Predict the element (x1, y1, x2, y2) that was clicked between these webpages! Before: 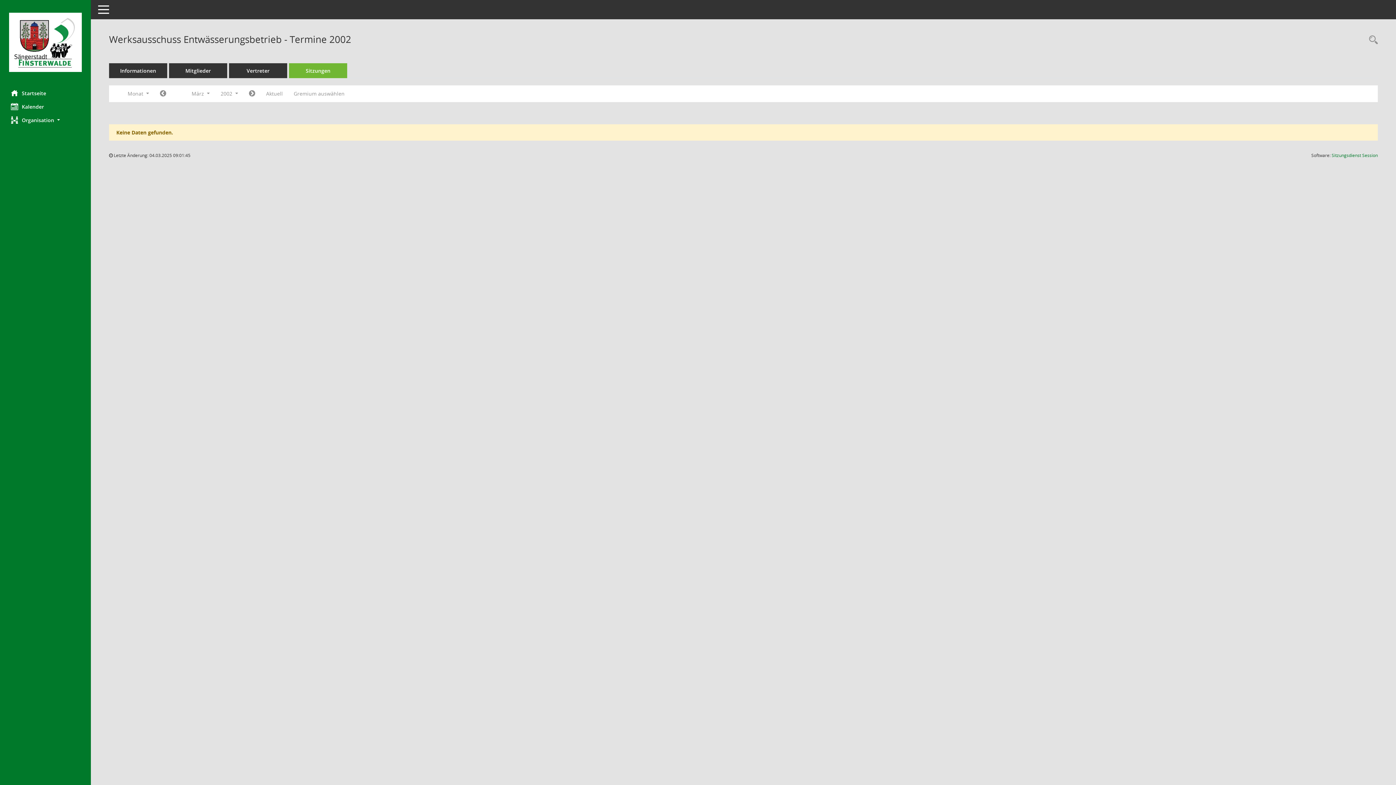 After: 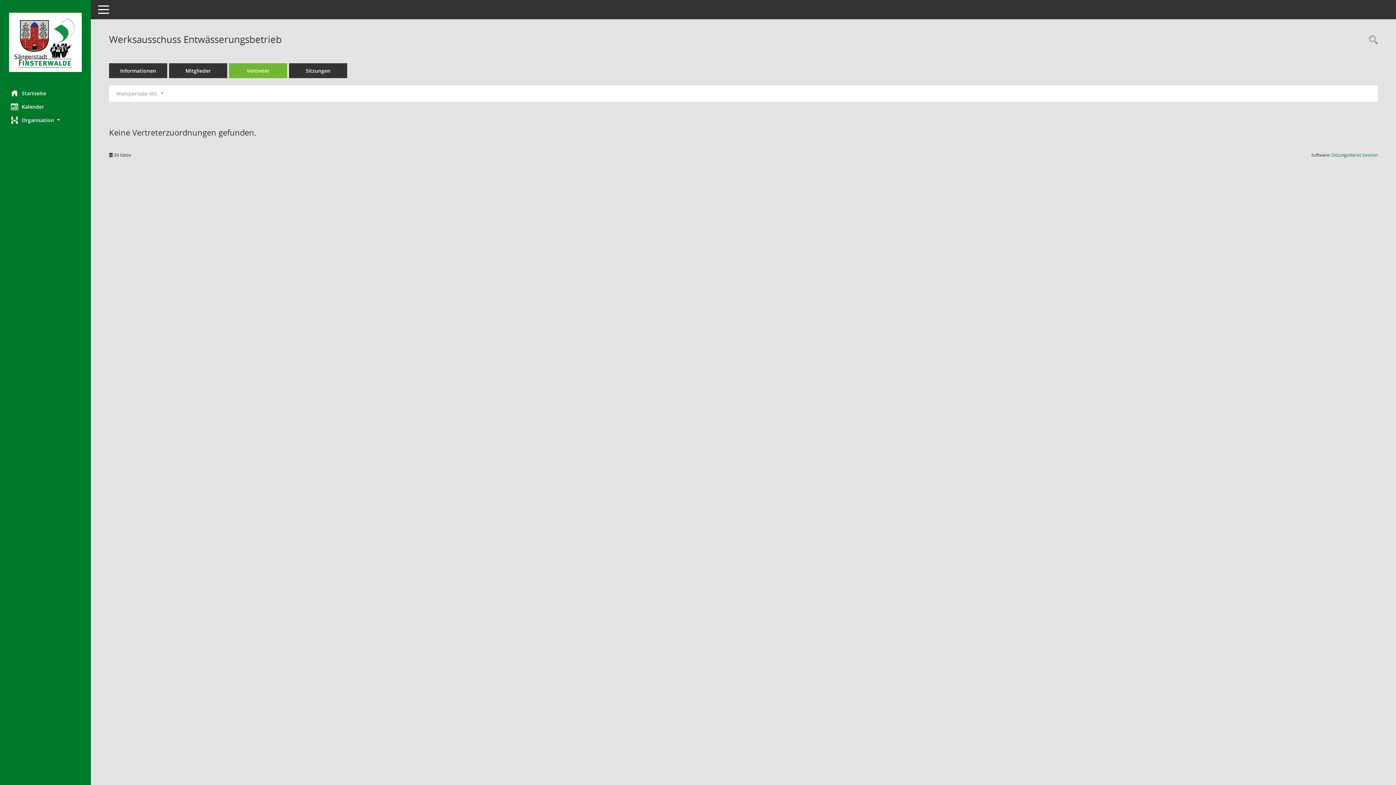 Action: bbox: (229, 63, 287, 78) label: Vertreter